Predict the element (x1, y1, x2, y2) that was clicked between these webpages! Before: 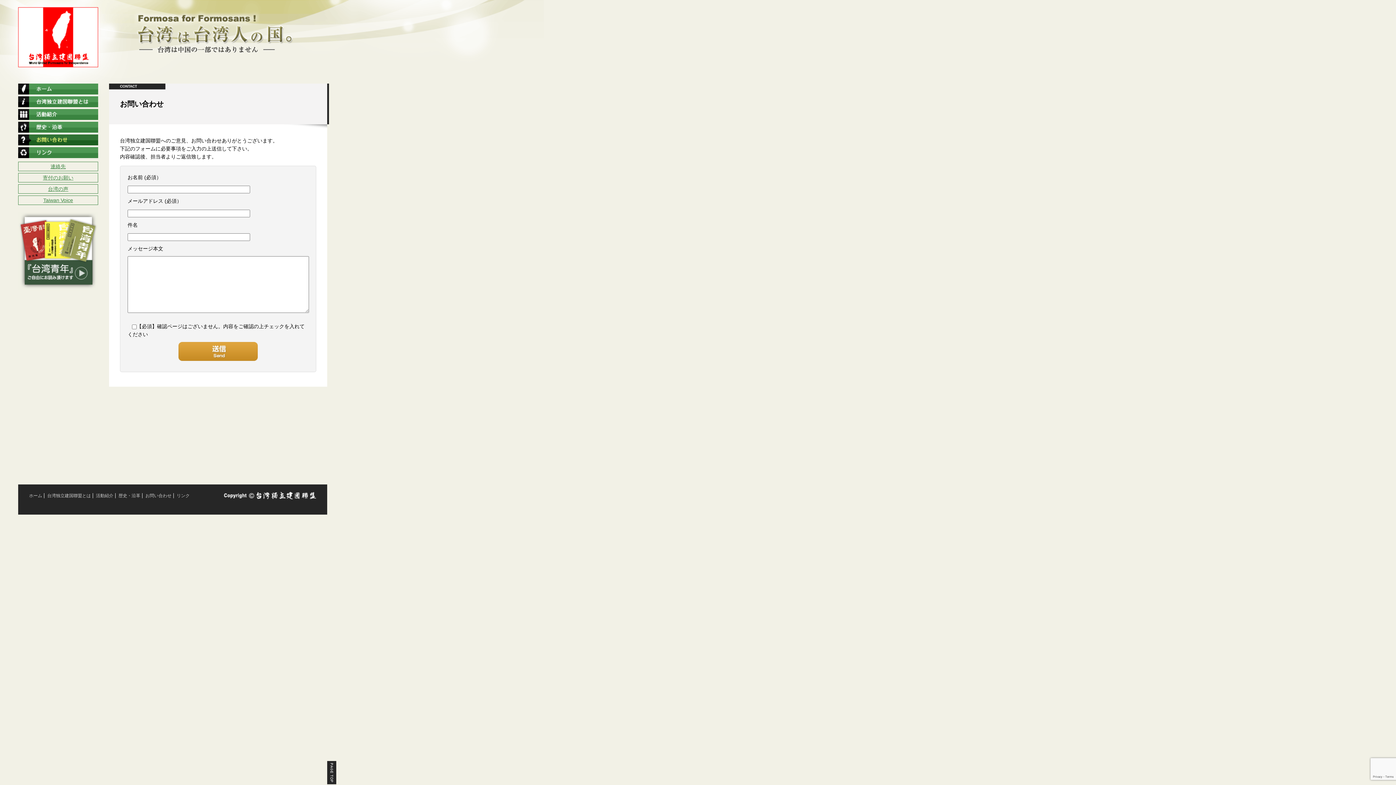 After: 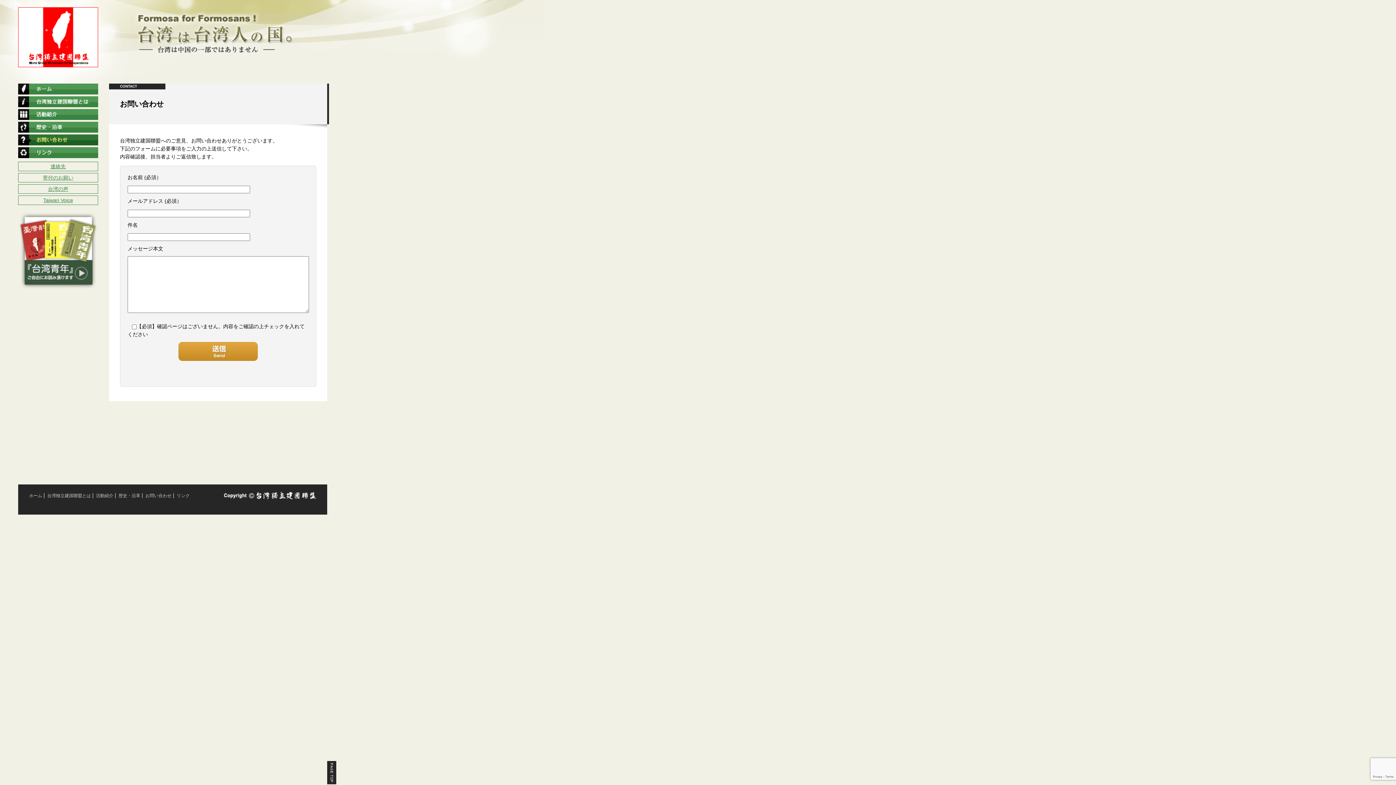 Action: bbox: (145, 493, 171, 498) label: お問い合わせ